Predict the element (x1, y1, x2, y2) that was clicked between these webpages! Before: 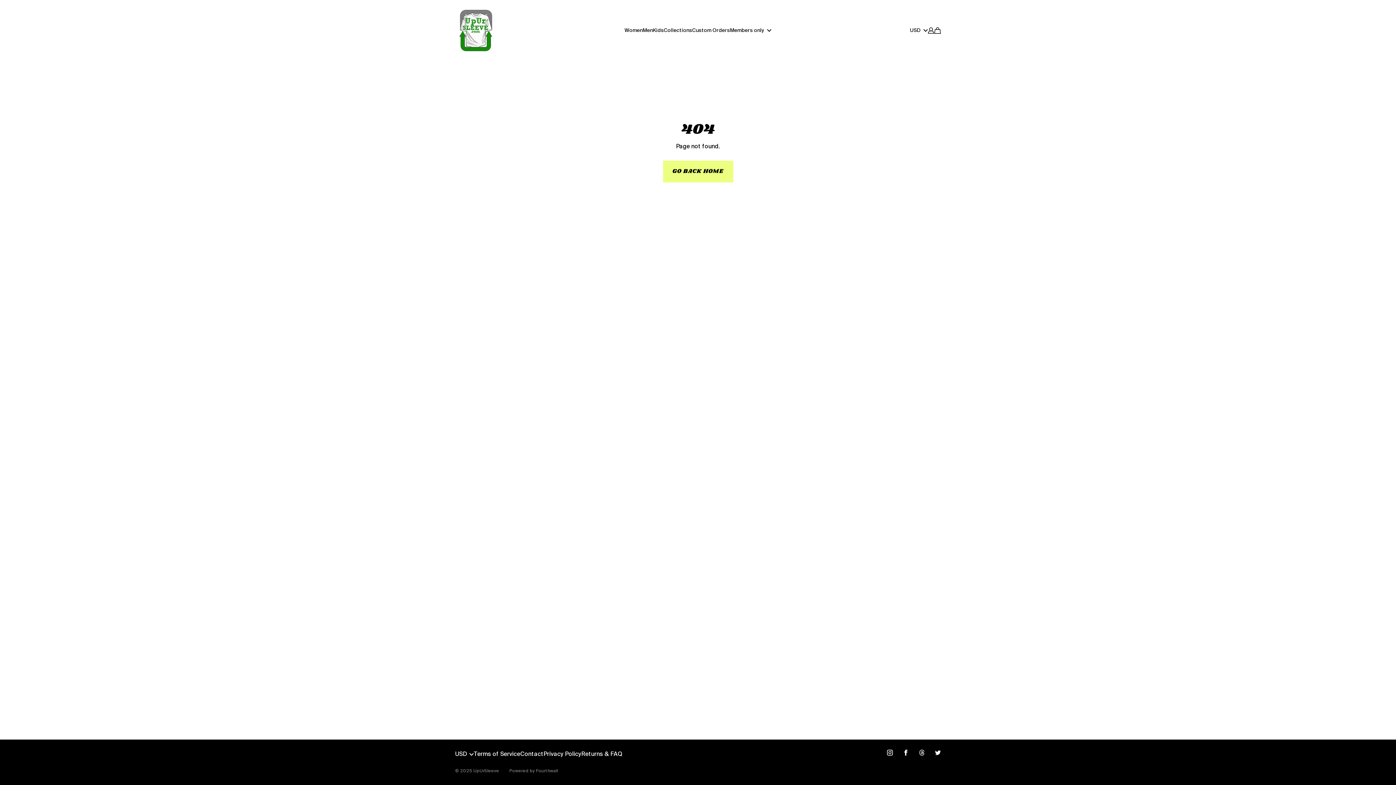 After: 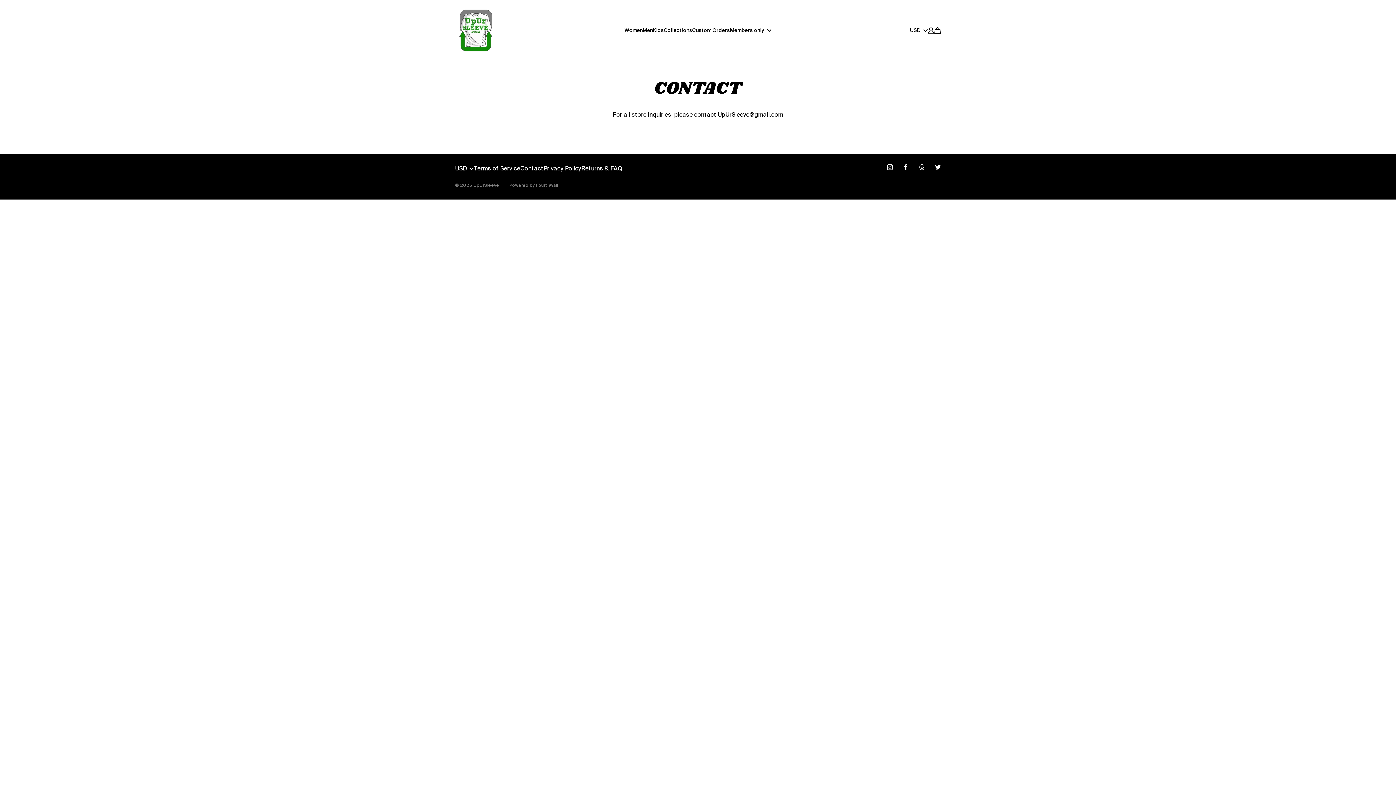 Action: bbox: (520, 750, 543, 759) label: Contact